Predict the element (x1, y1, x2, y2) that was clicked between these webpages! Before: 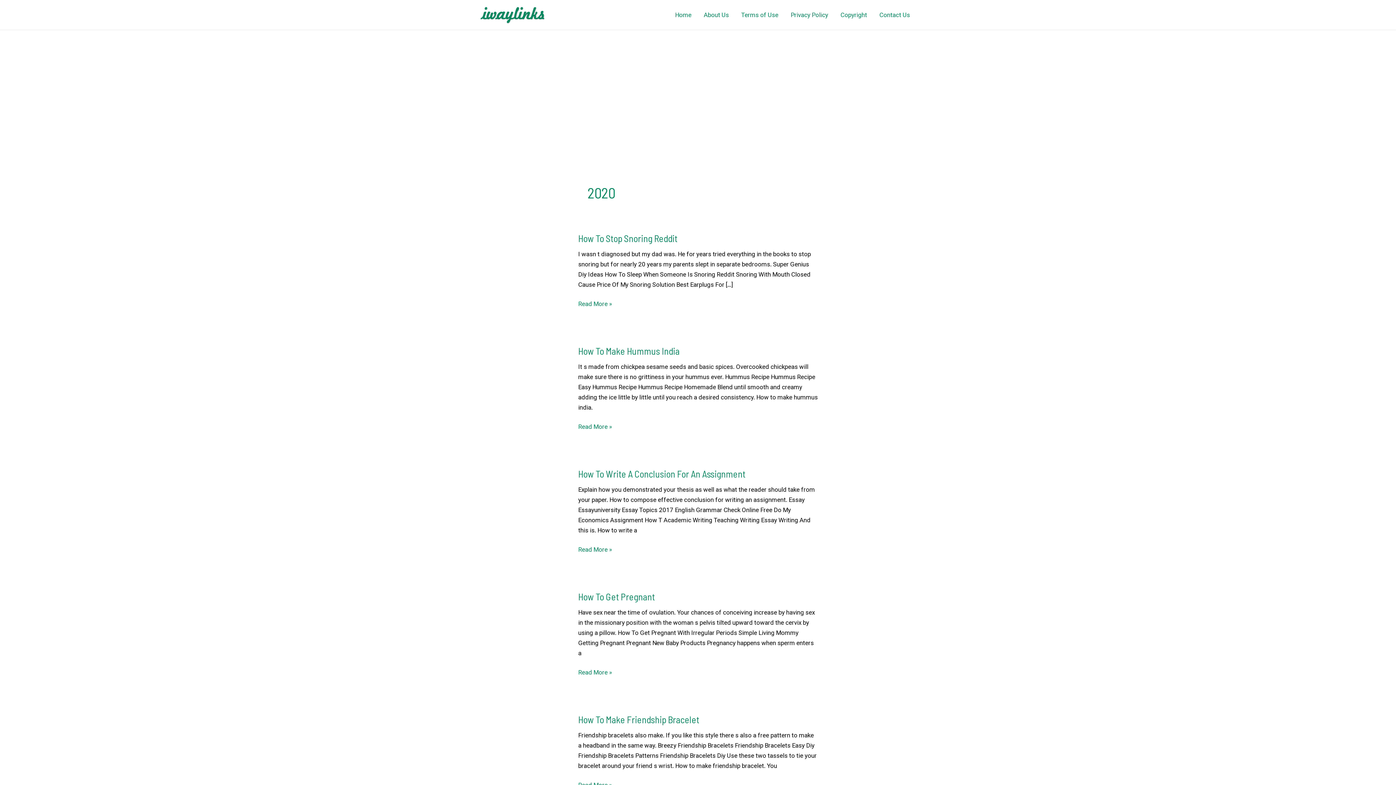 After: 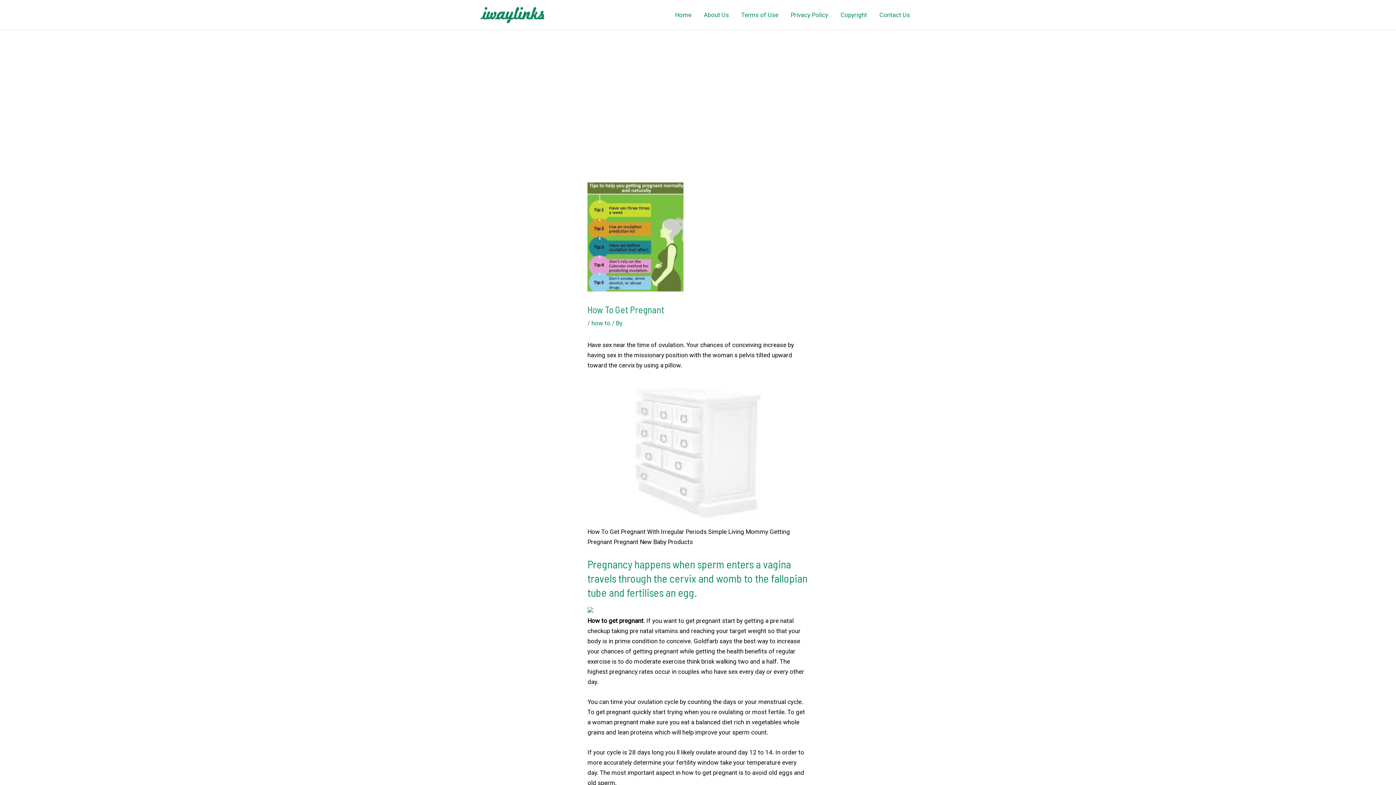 Action: bbox: (578, 667, 612, 677) label: How To Get Pregnant
Read More »